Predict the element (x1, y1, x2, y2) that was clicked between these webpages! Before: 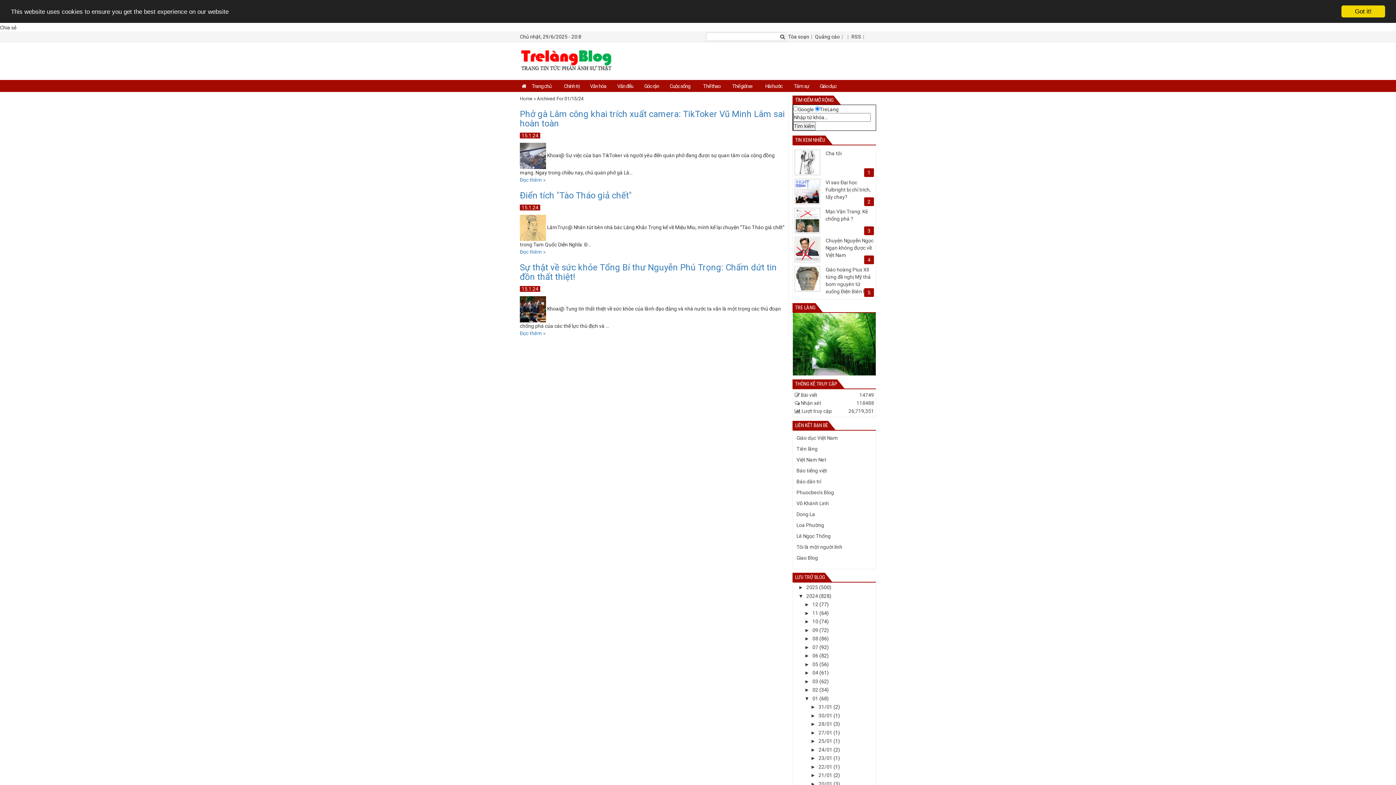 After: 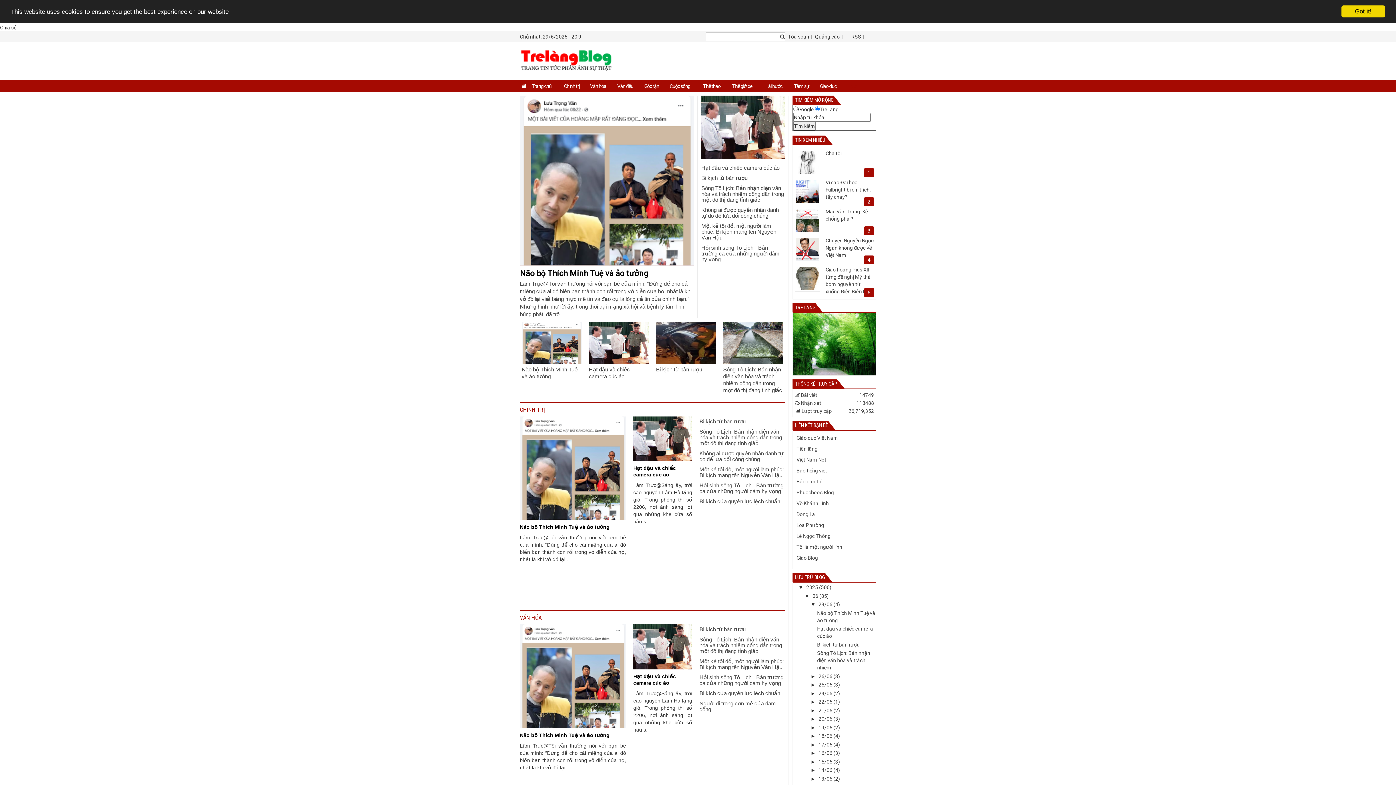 Action: label: Home bbox: (520, 96, 532, 101)